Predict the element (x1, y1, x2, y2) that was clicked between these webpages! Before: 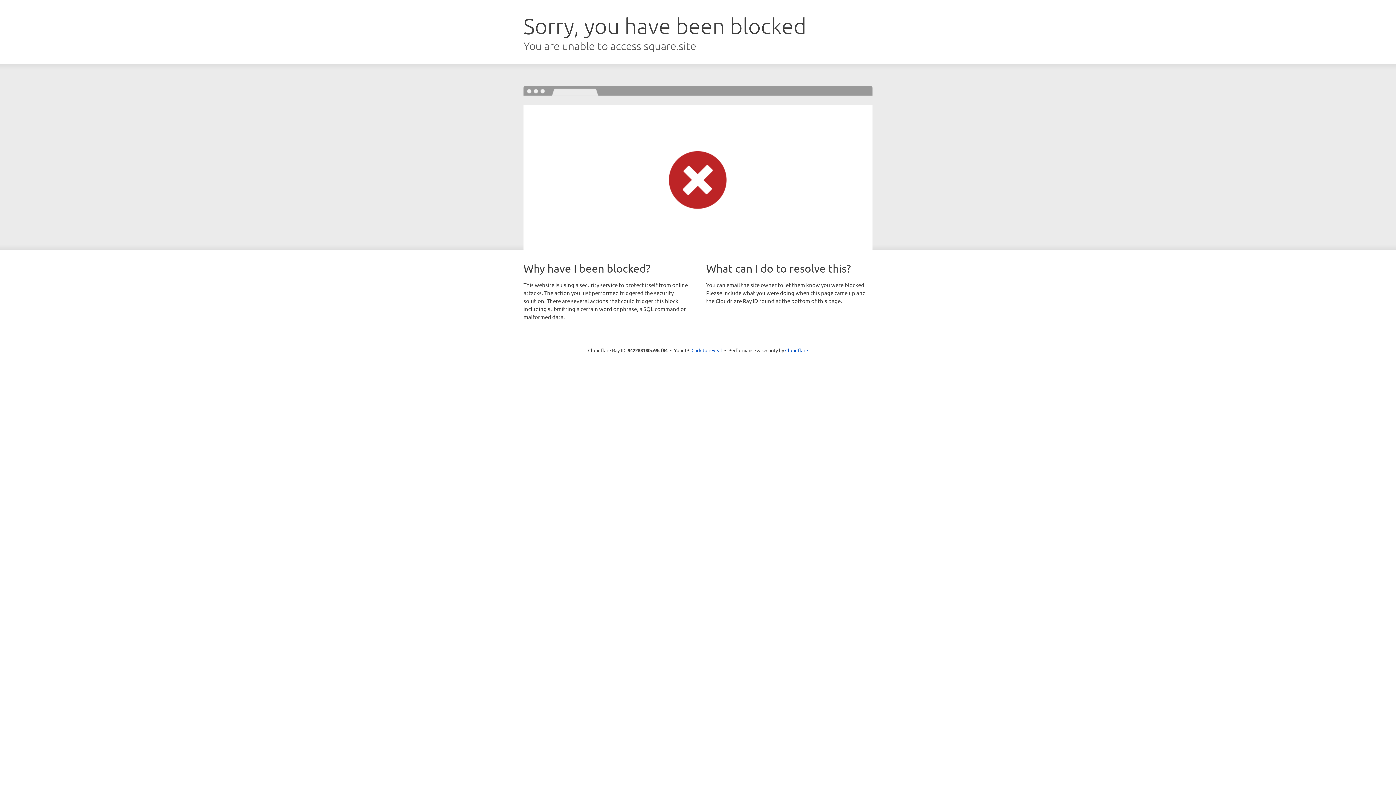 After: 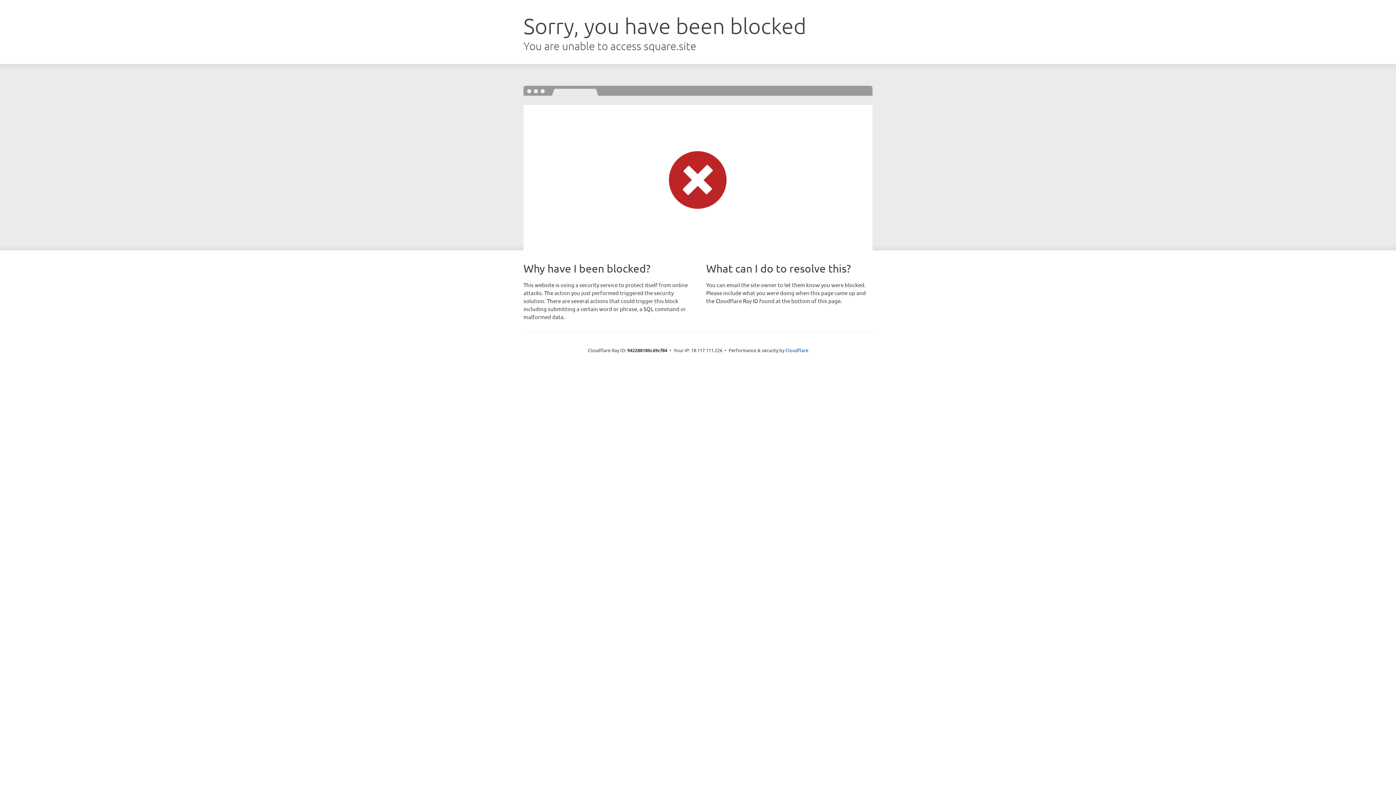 Action: label: Click to reveal bbox: (691, 346, 722, 353)